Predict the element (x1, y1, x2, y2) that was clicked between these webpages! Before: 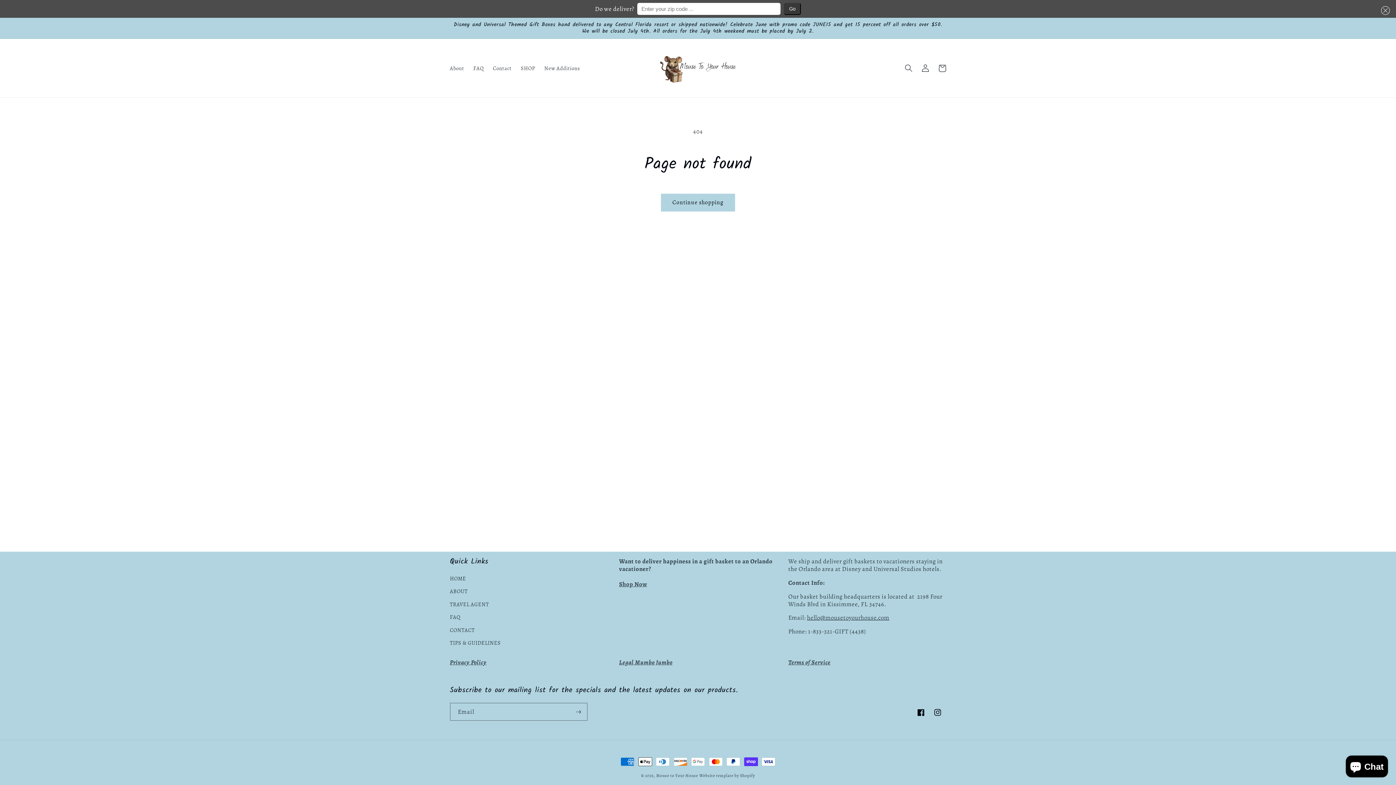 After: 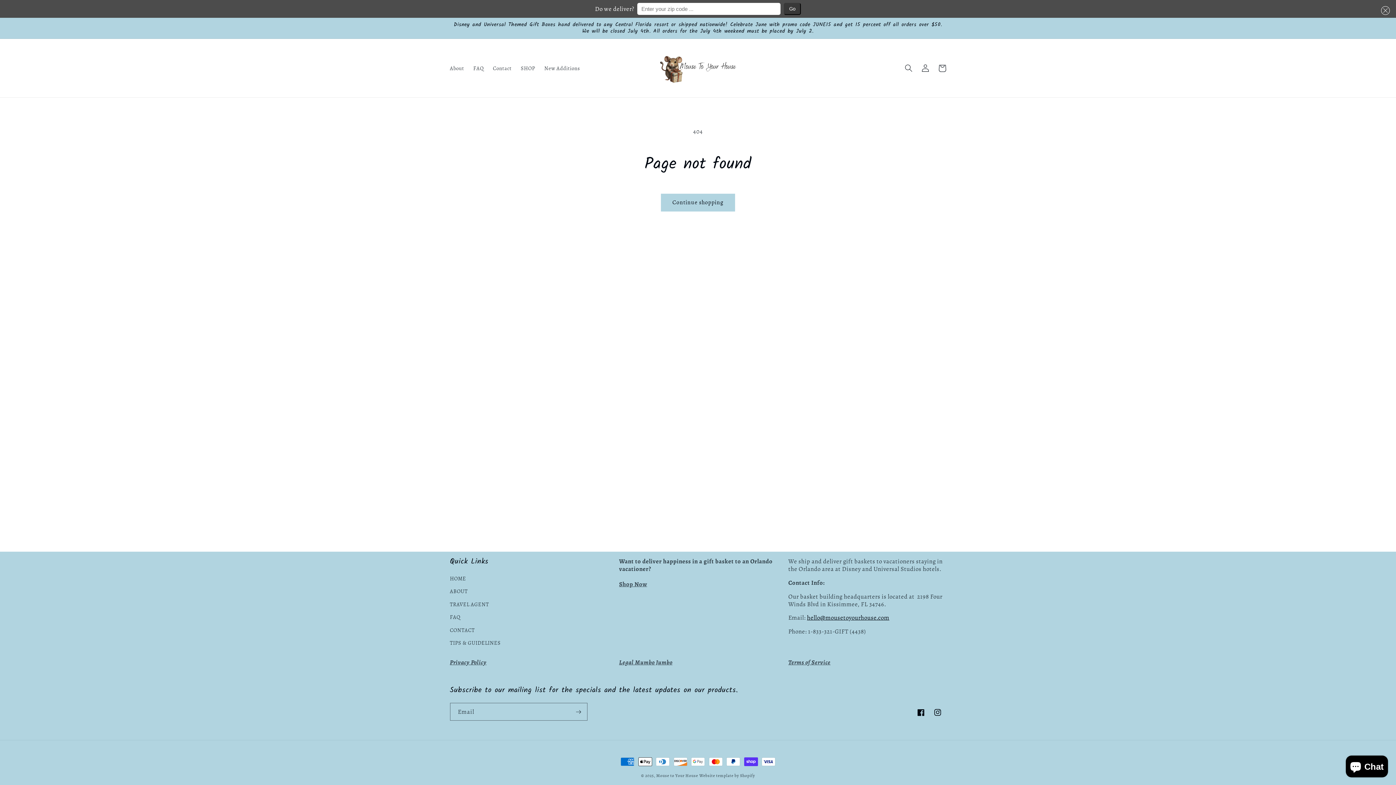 Action: label: hello@mousetoyourhouse.com bbox: (807, 613, 889, 622)